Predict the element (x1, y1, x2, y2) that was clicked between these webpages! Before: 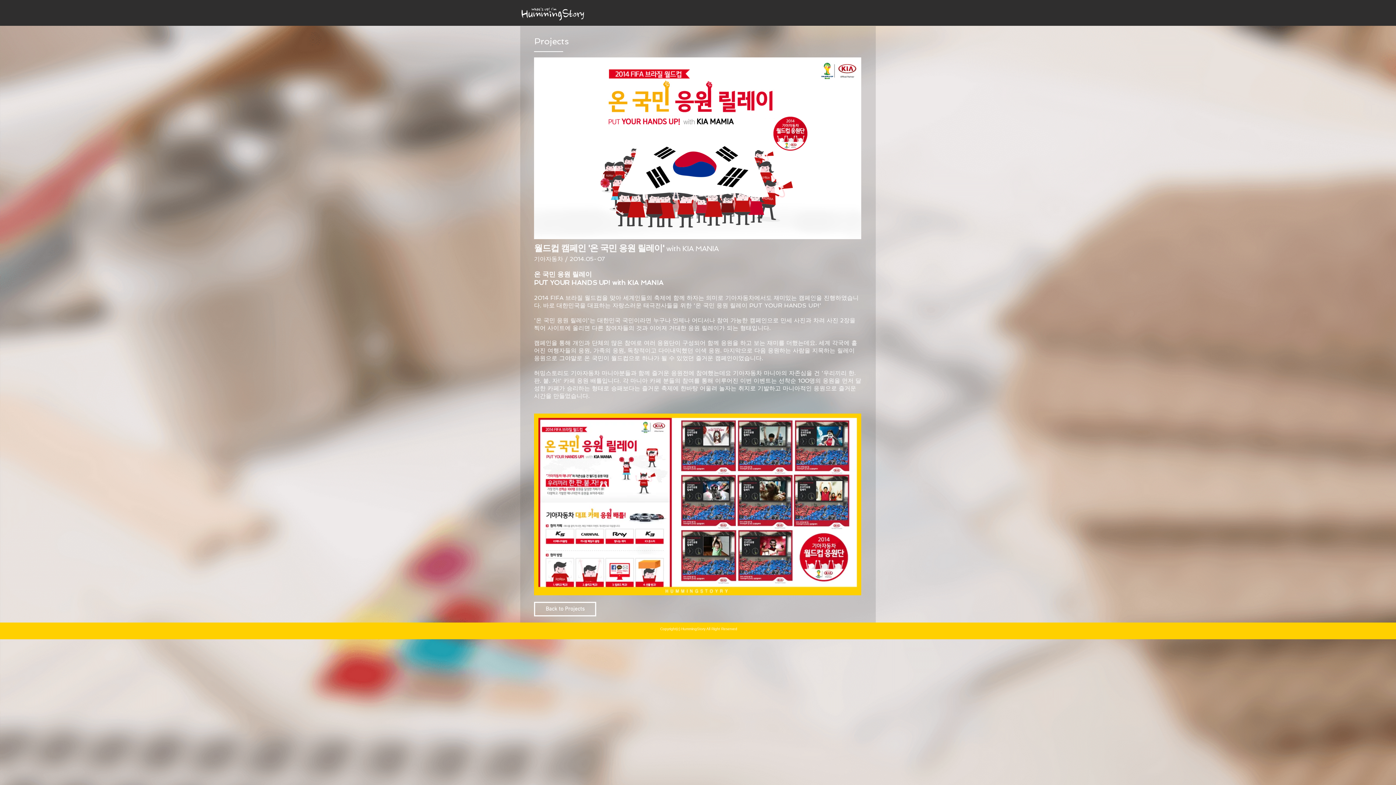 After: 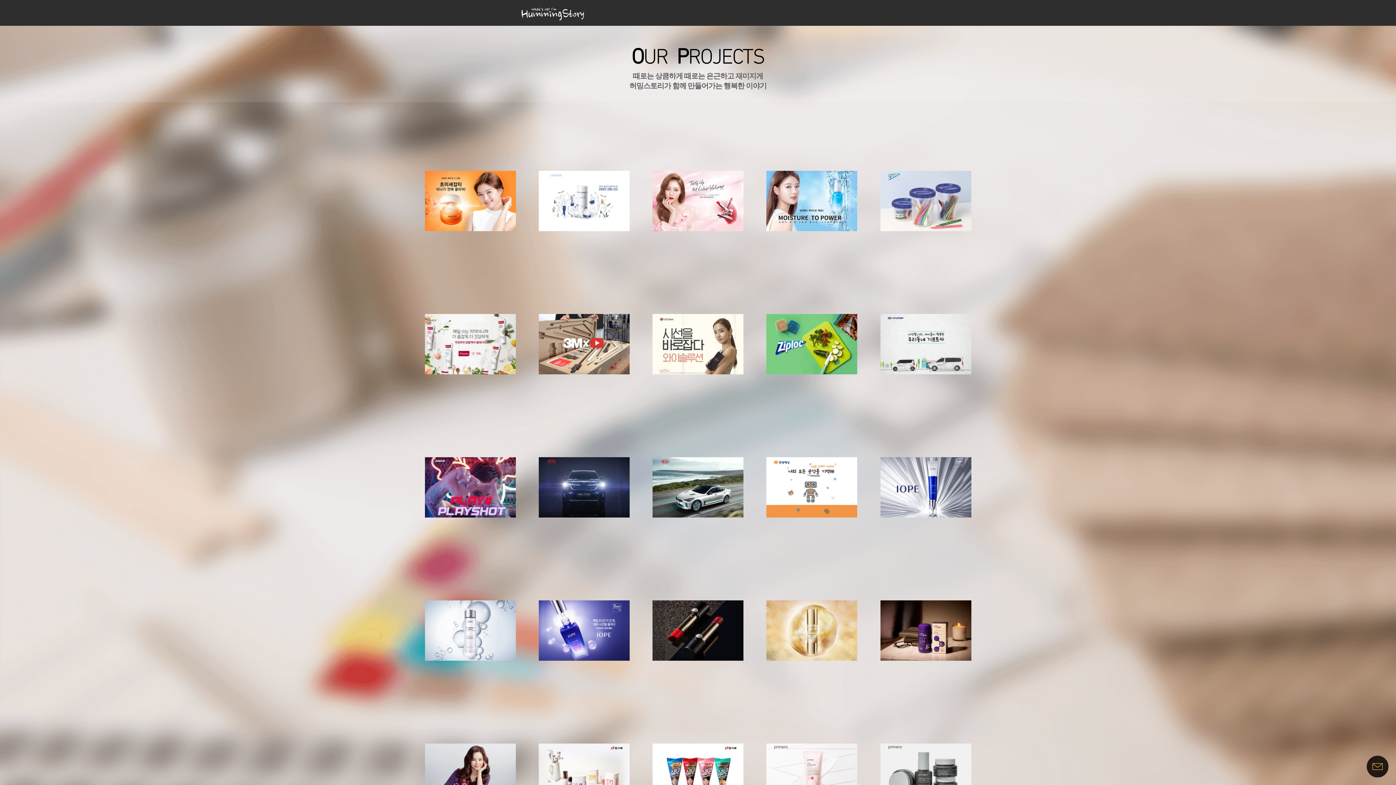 Action: label: Back to Projects  bbox: (534, 602, 596, 616)